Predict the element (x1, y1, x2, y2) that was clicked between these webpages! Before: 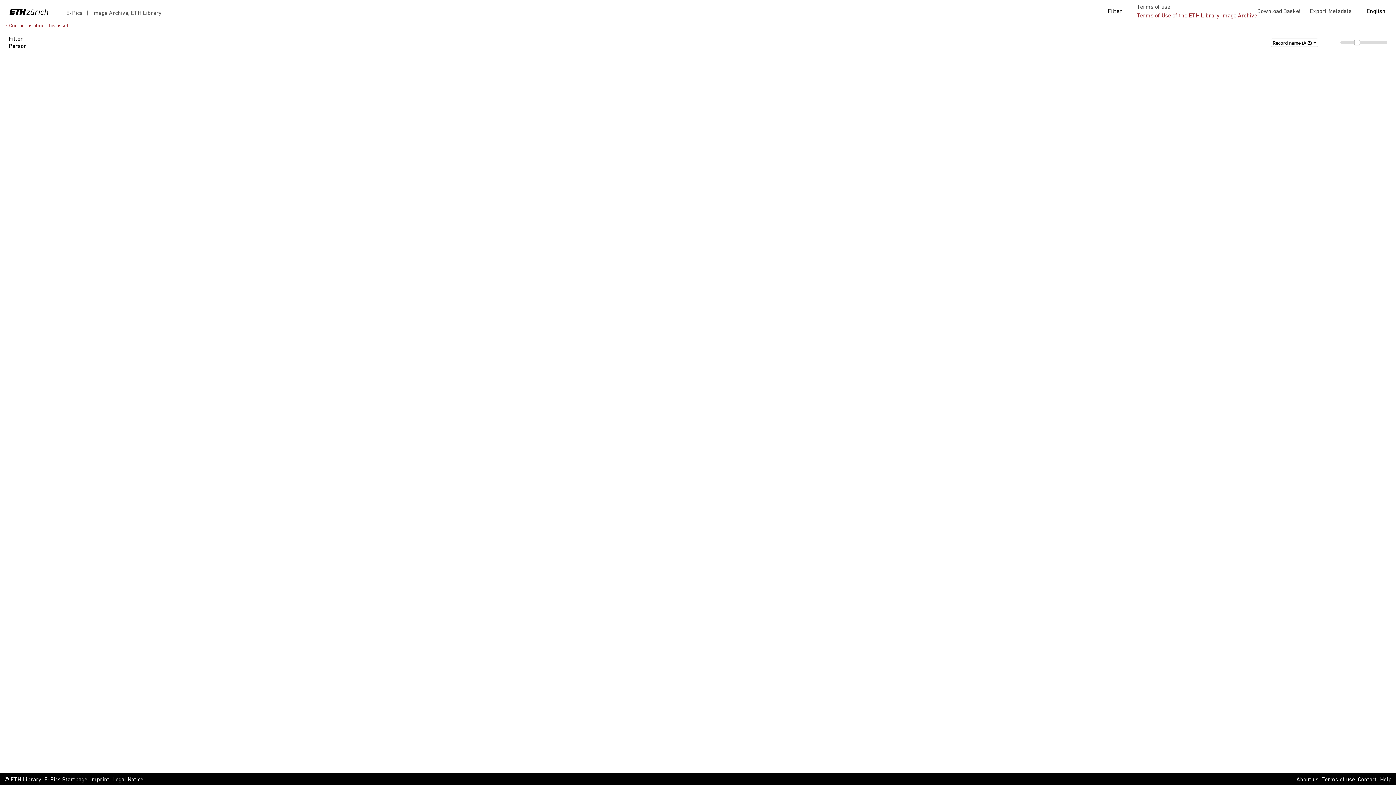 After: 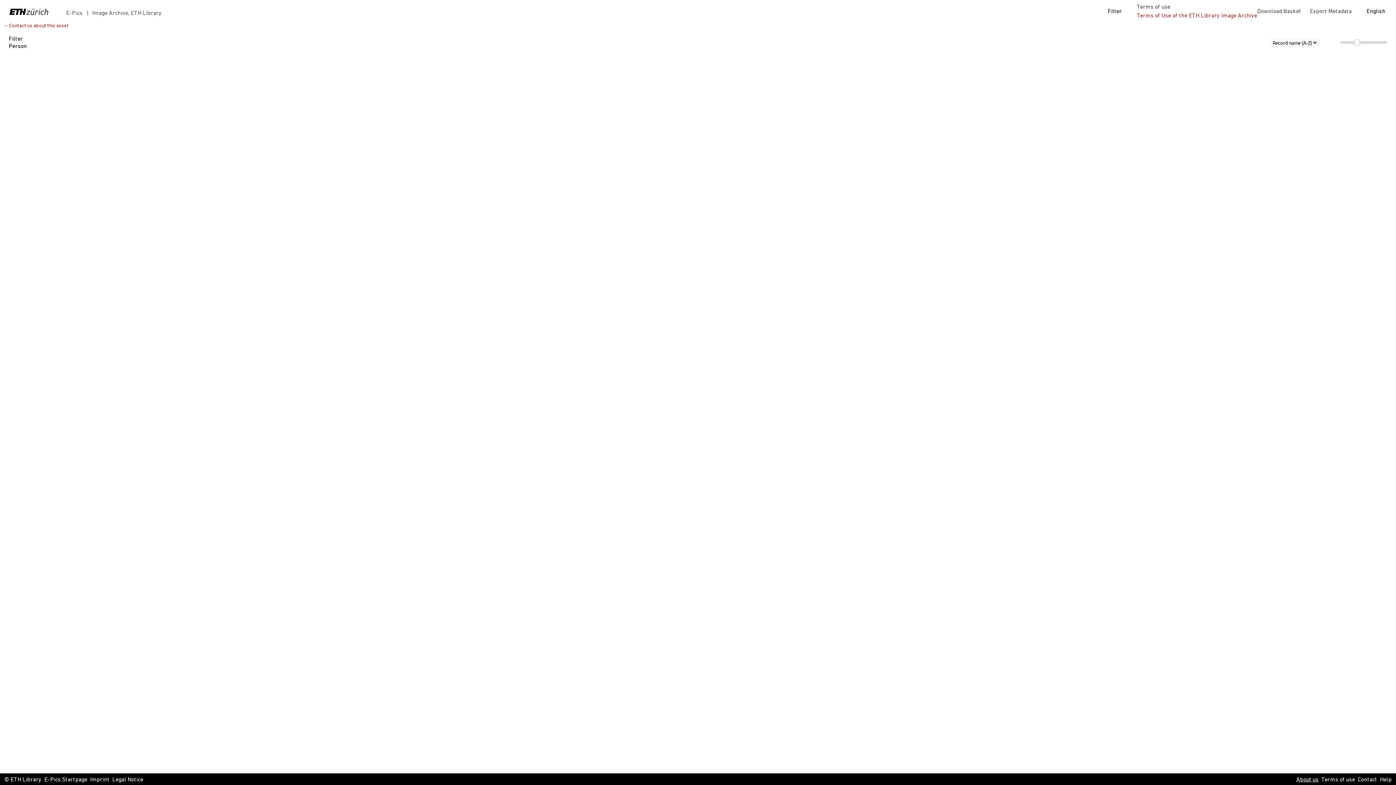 Action: label: About us bbox: (1296, 776, 1318, 784)